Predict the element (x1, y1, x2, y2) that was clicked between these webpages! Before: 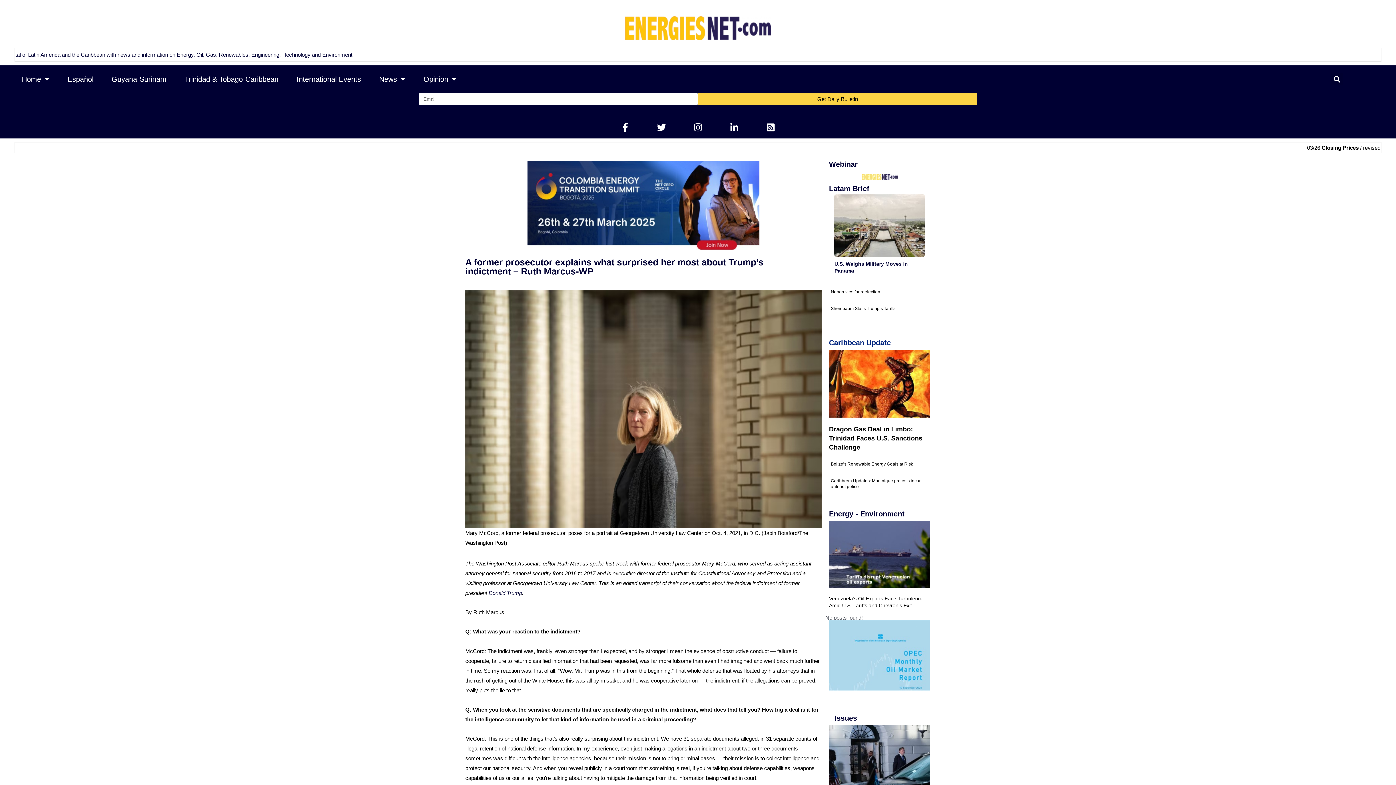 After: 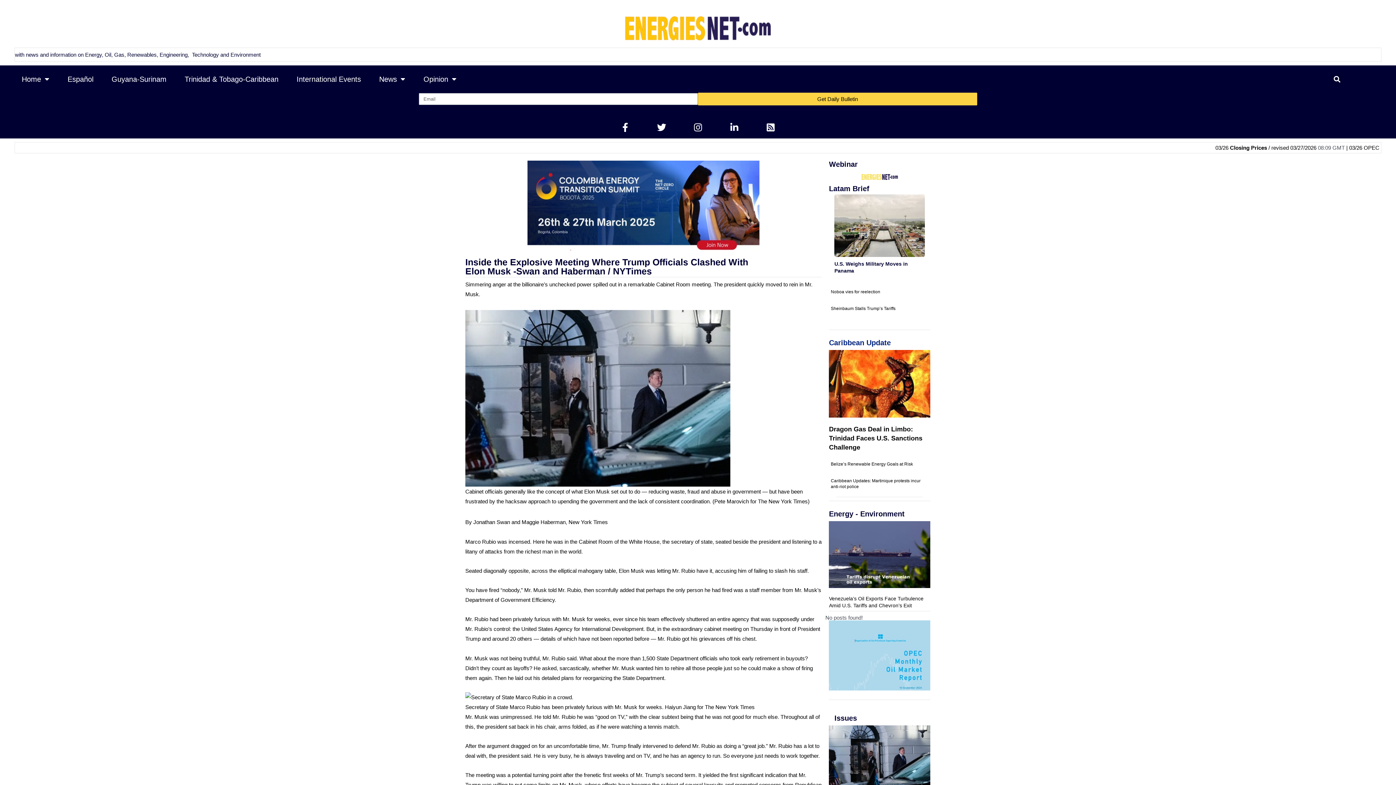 Action: bbox: (829, 725, 930, 792)